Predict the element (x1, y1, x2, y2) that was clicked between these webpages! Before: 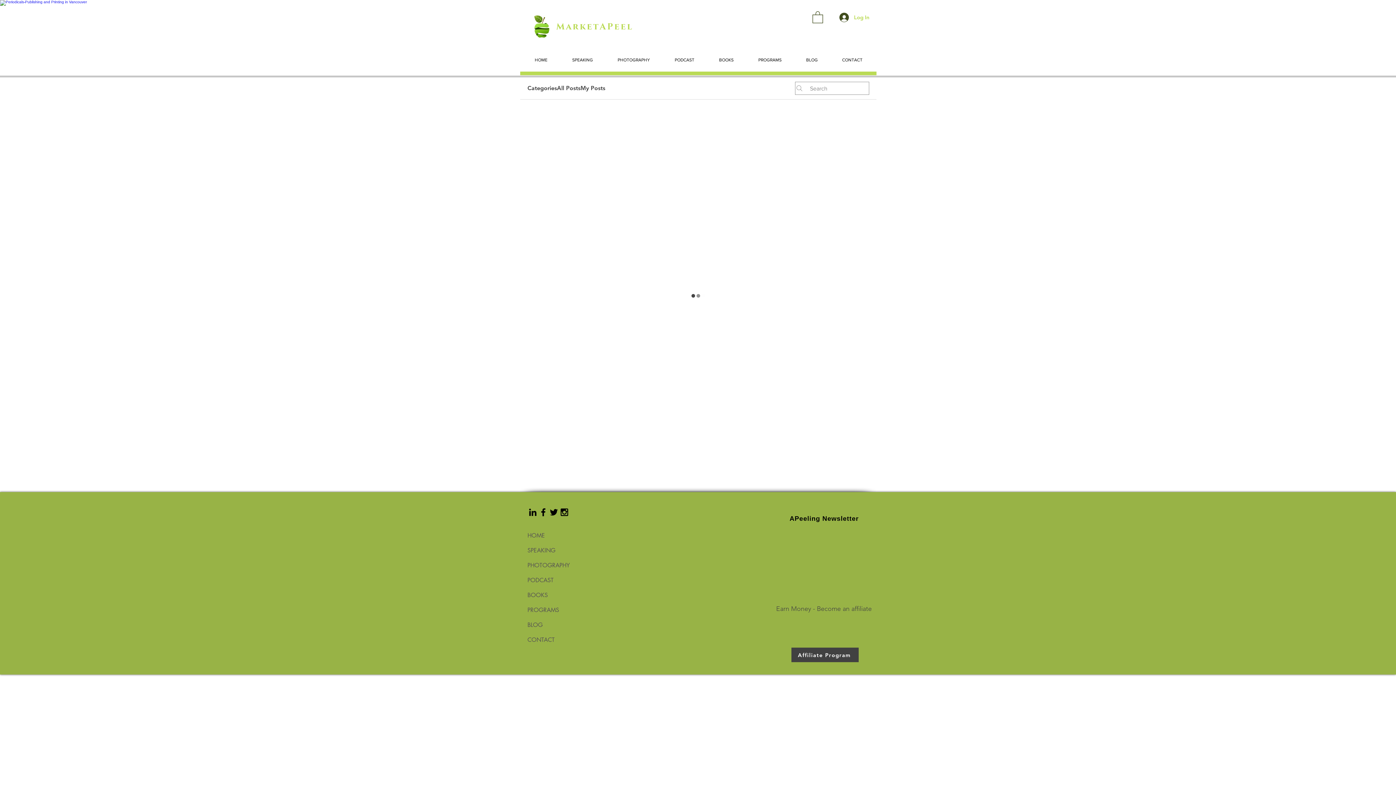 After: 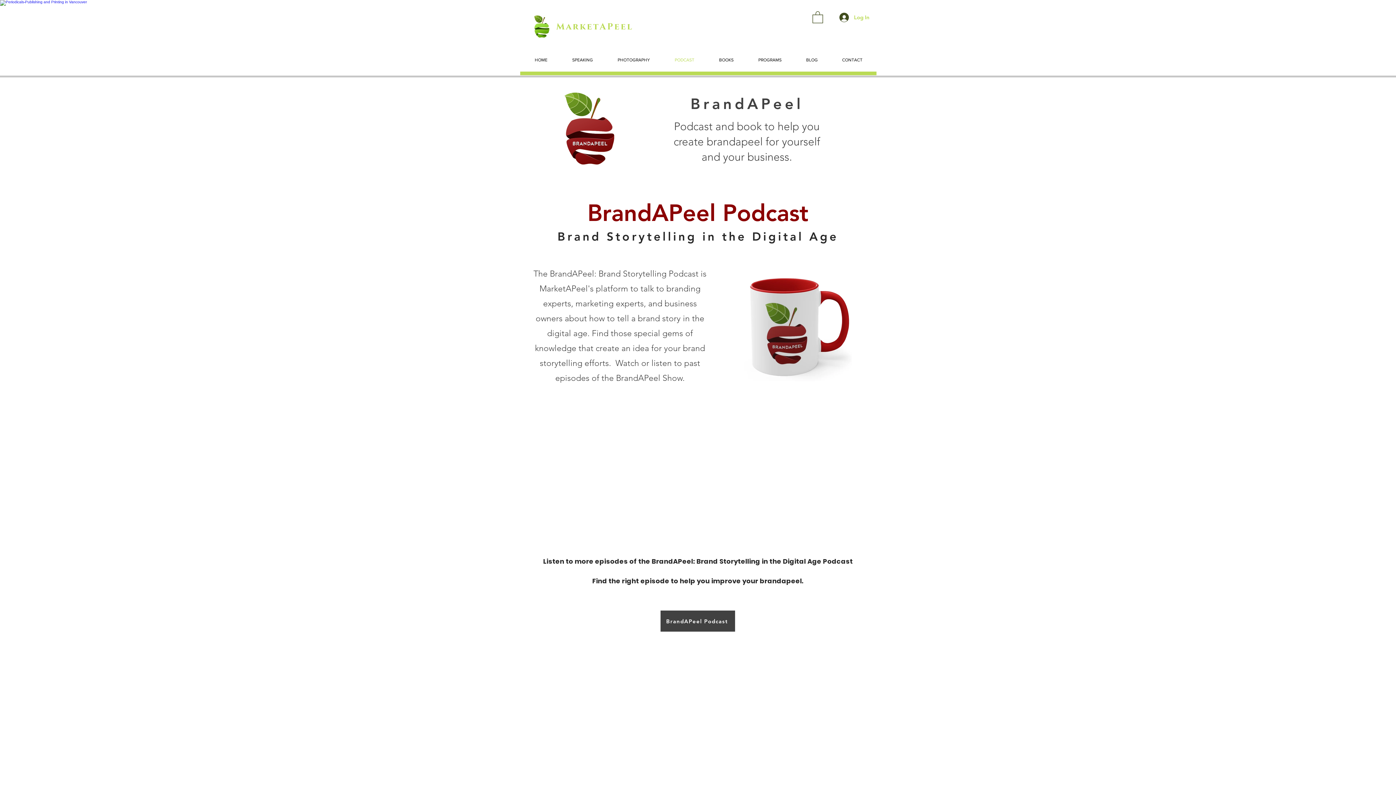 Action: bbox: (662, 50, 706, 69) label: PODCAST